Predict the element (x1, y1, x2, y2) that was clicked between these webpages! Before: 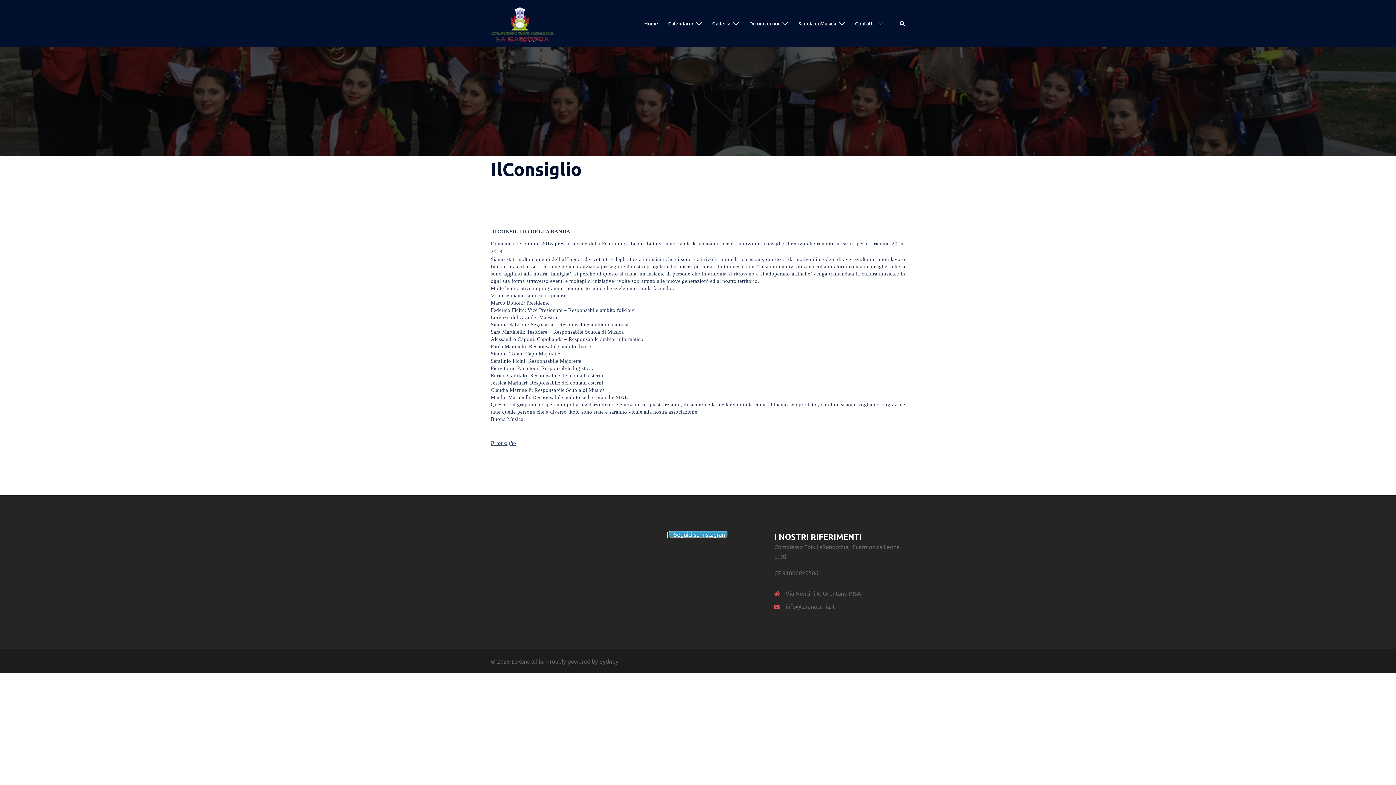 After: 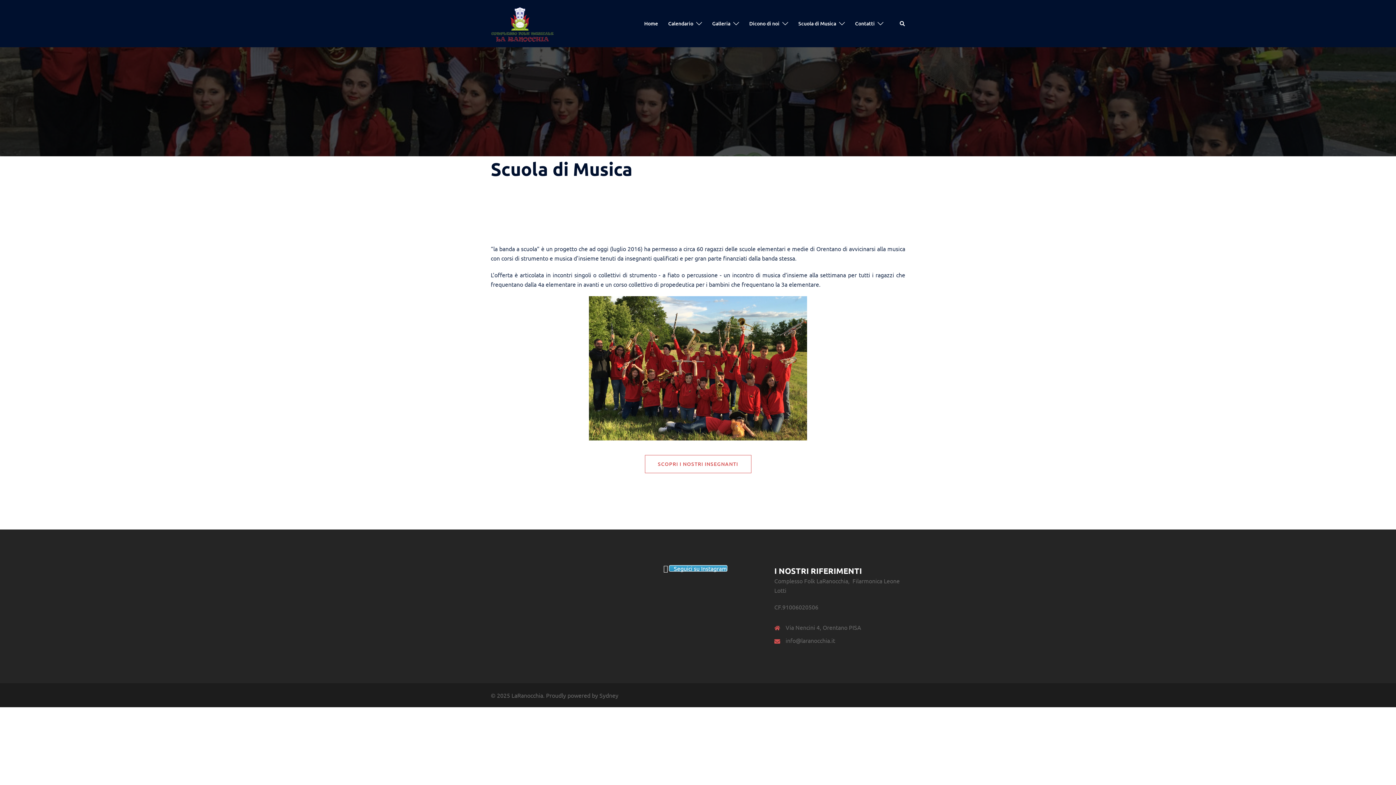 Action: label: Scuola di Musica bbox: (798, 19, 836, 27)